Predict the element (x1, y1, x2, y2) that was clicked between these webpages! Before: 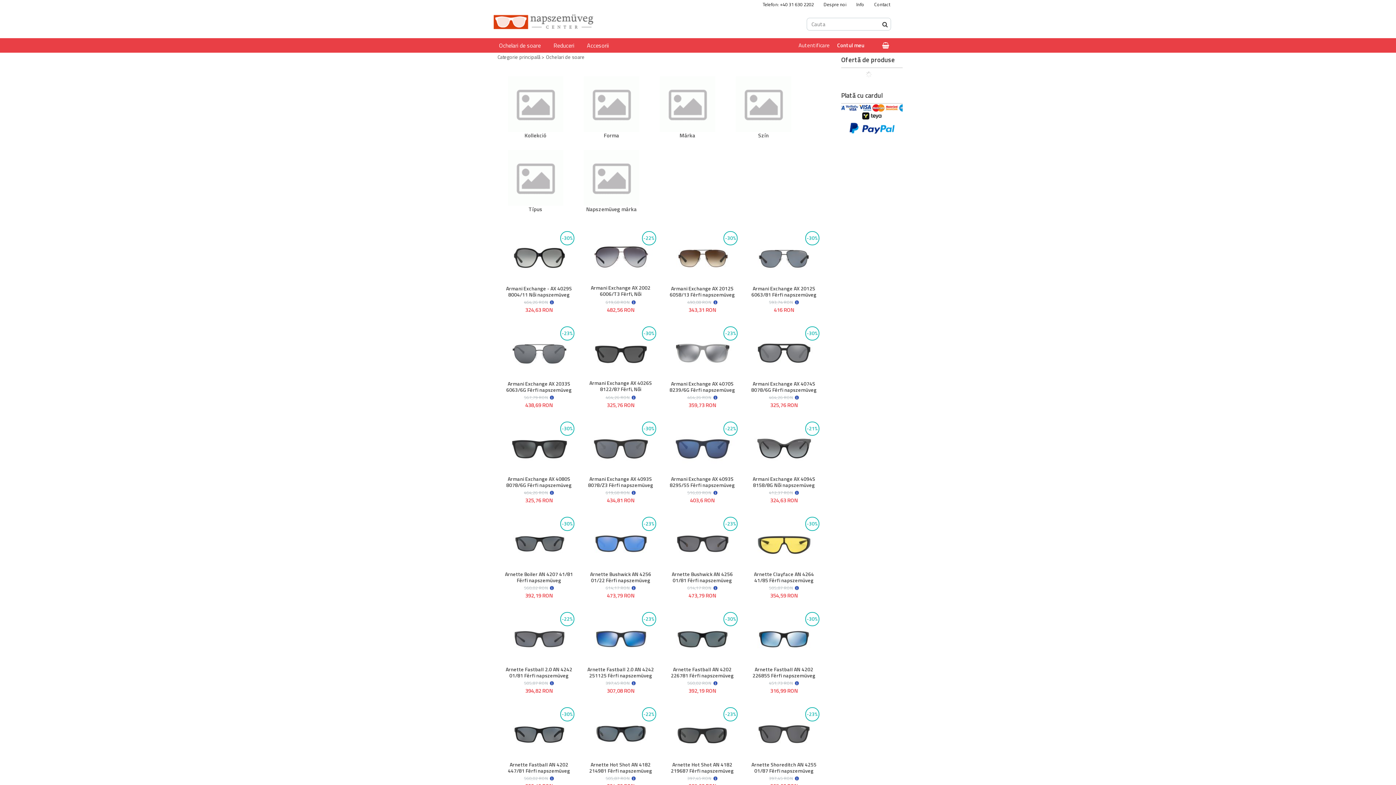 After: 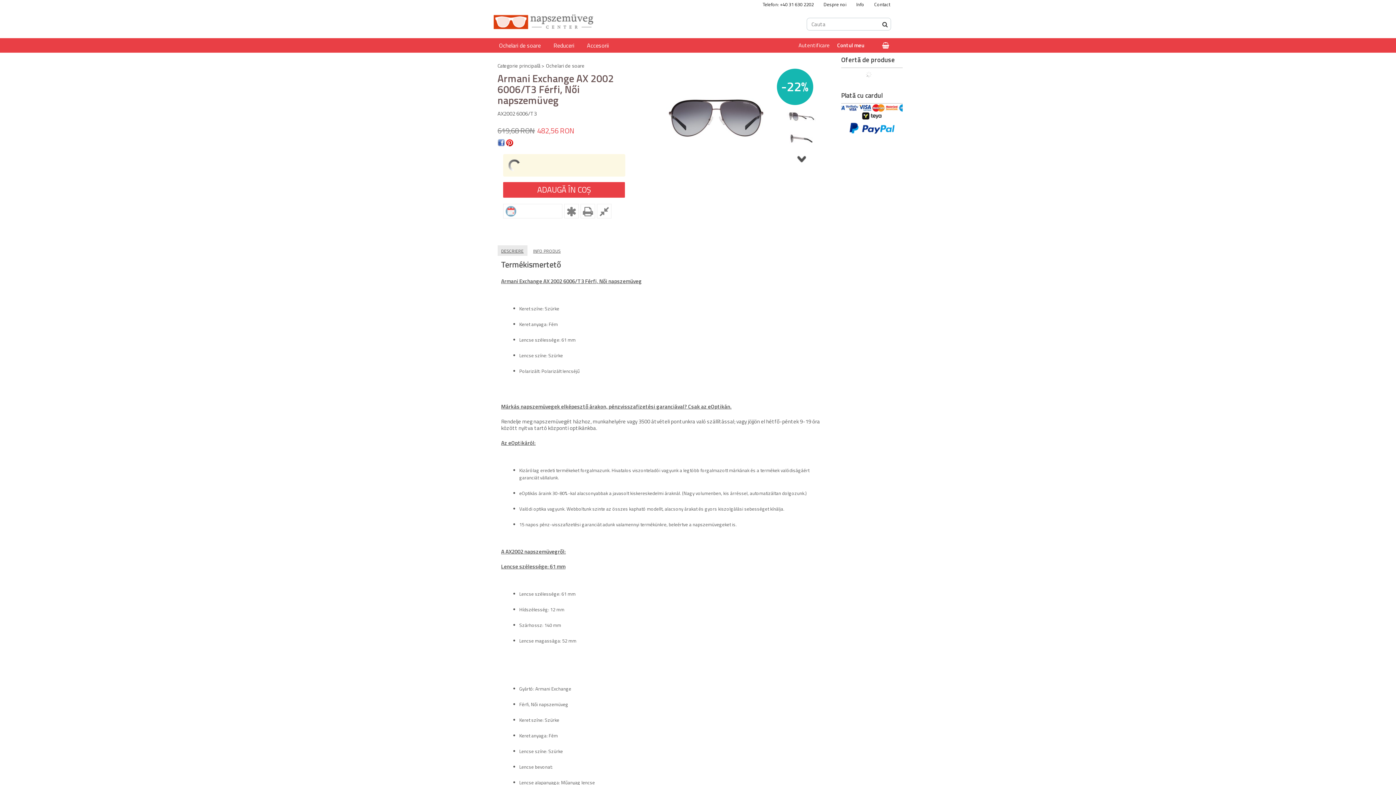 Action: label: Armani Exchange AX 2002 6006/T3 Férfi, Női napszemüveg bbox: (591, 284, 650, 304)